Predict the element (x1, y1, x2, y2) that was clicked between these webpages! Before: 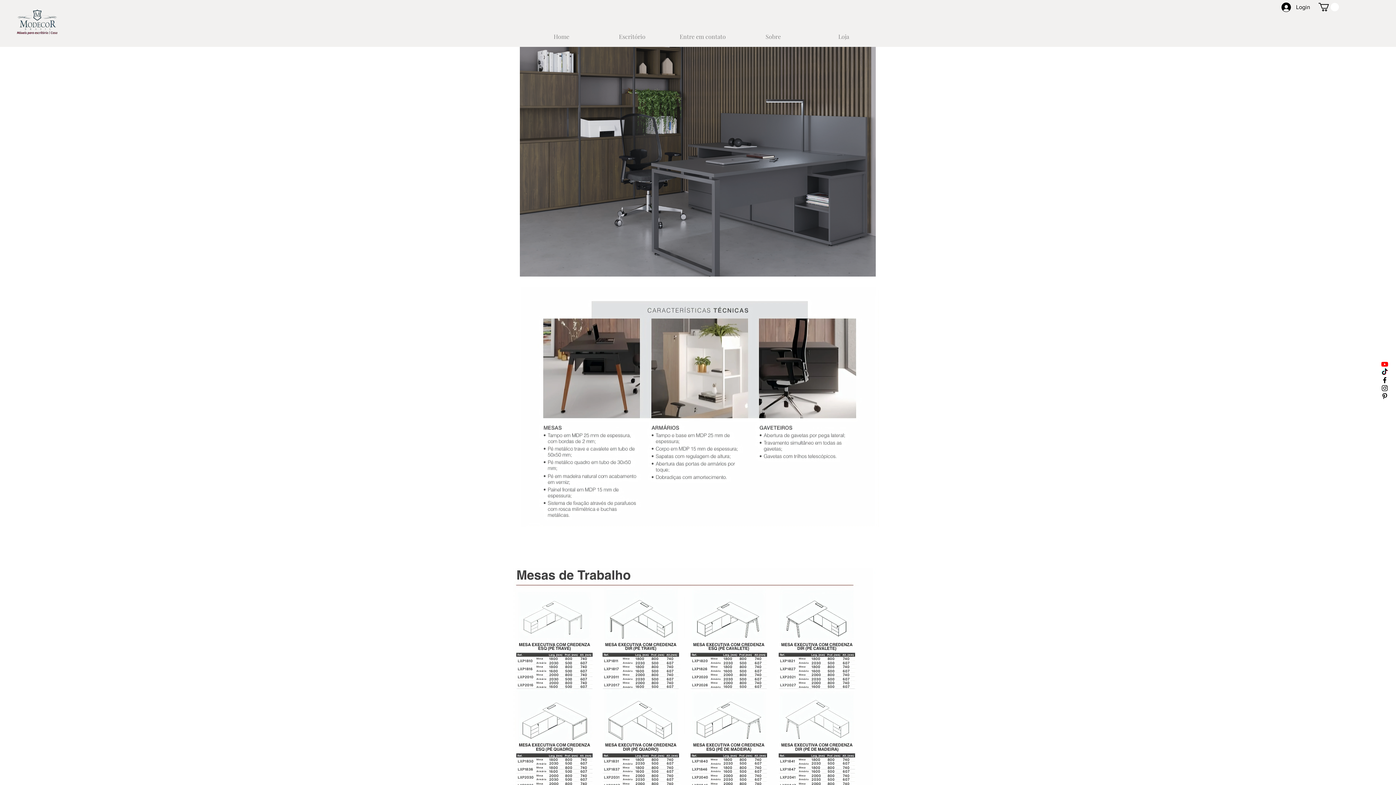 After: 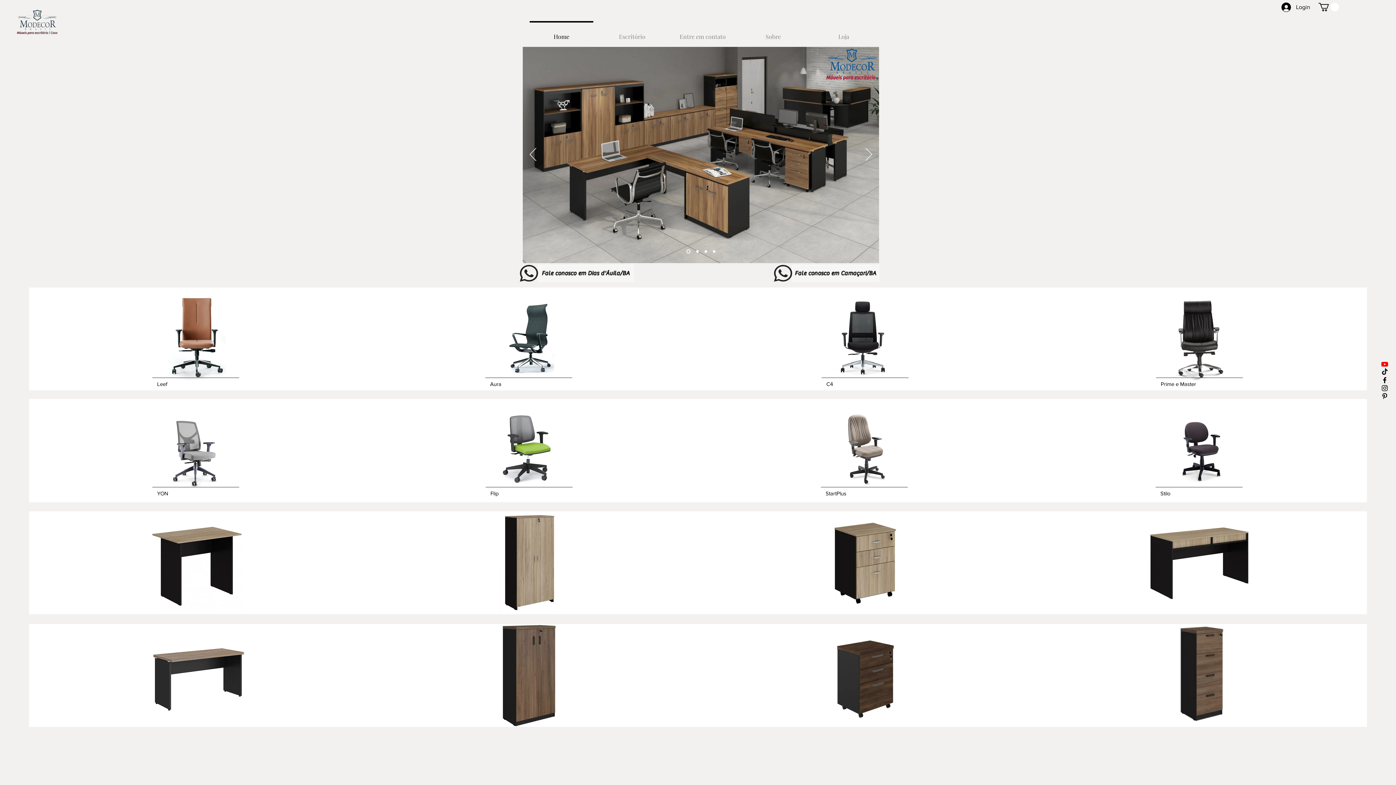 Action: bbox: (13, 8, 60, 36)